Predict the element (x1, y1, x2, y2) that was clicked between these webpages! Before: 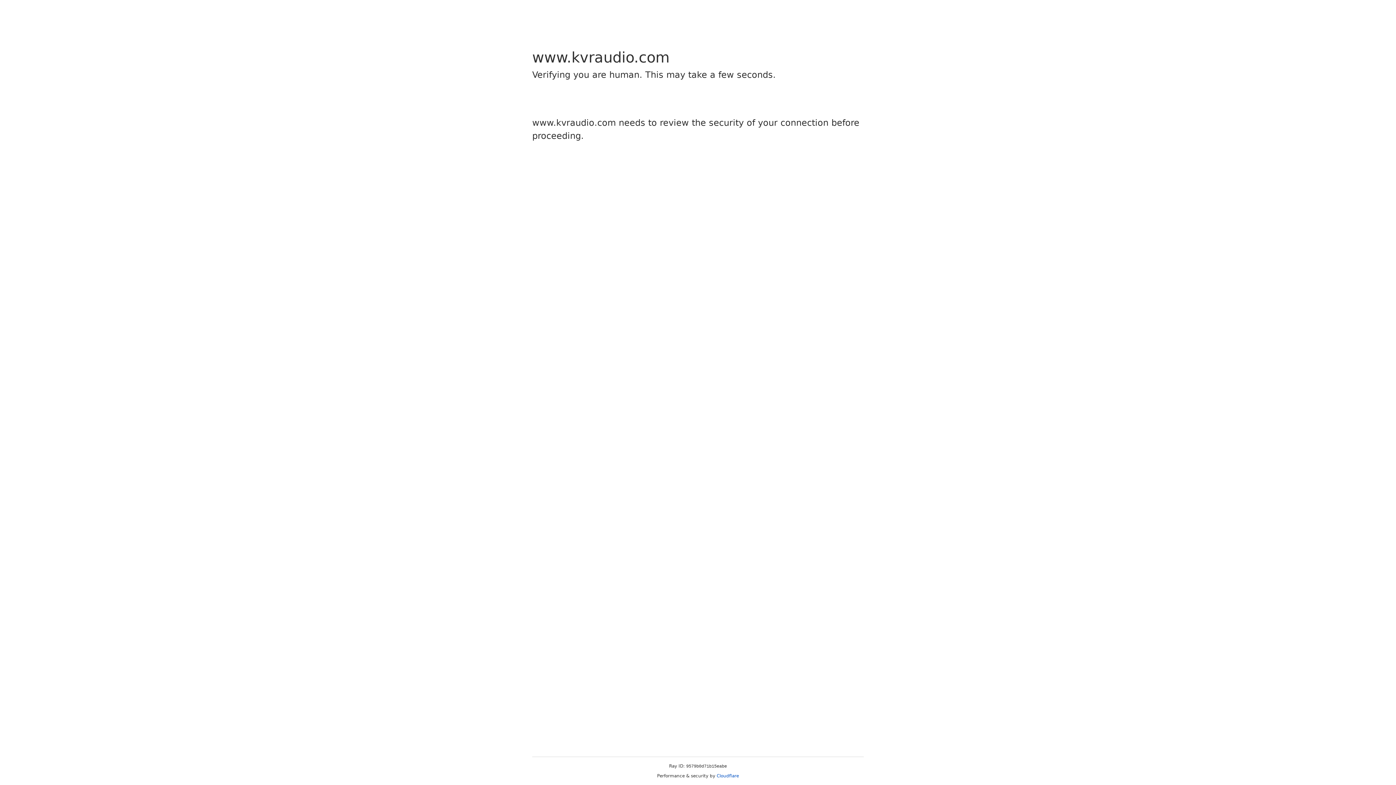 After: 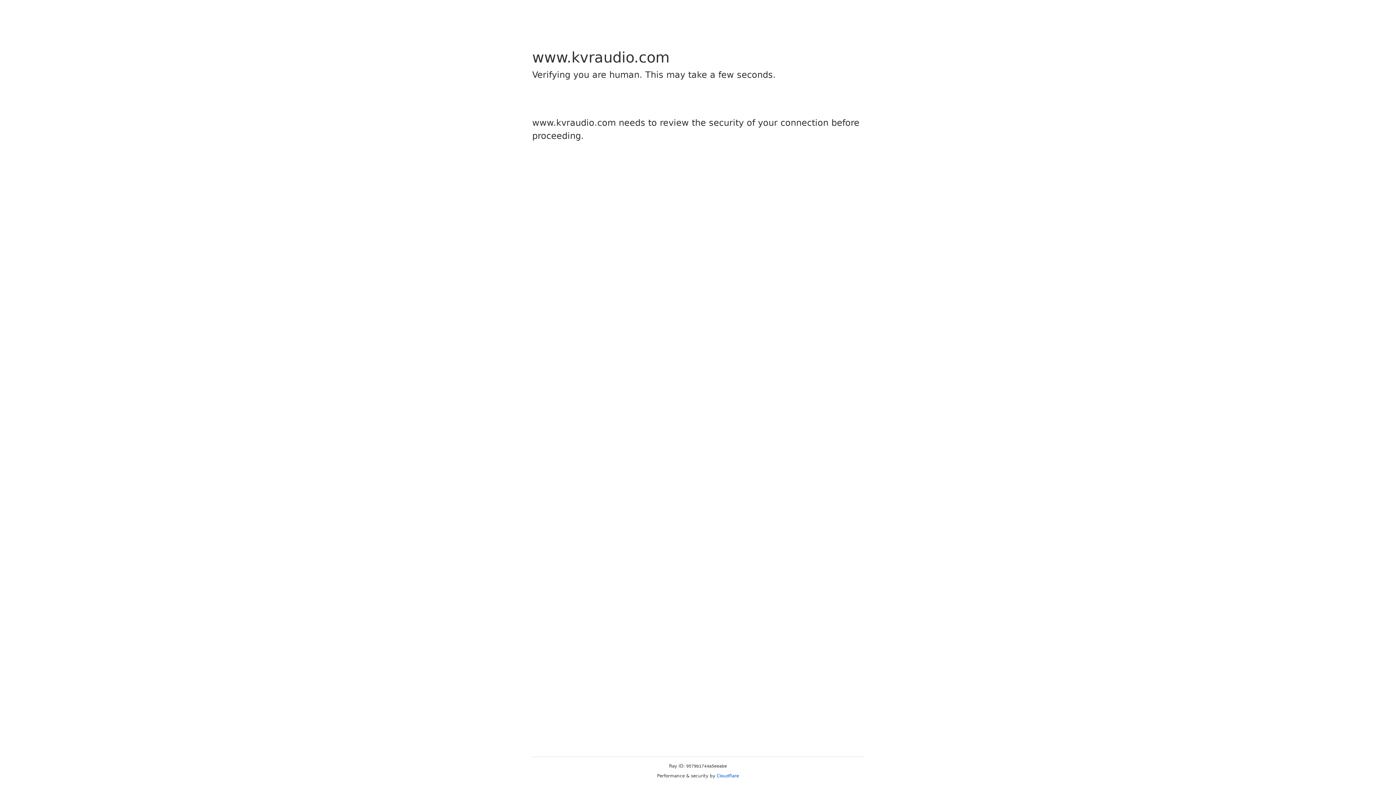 Action: bbox: (716, 773, 739, 778) label: Cloudflare